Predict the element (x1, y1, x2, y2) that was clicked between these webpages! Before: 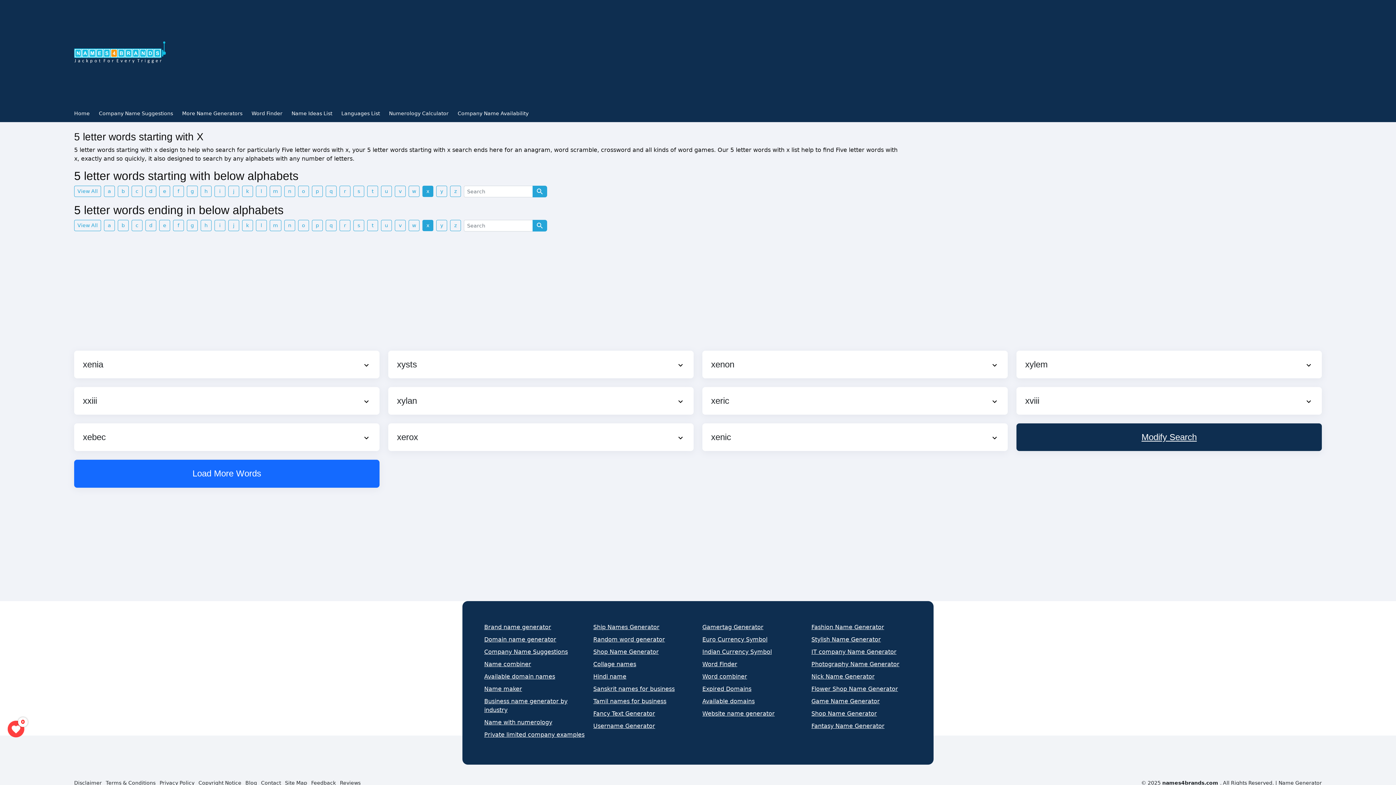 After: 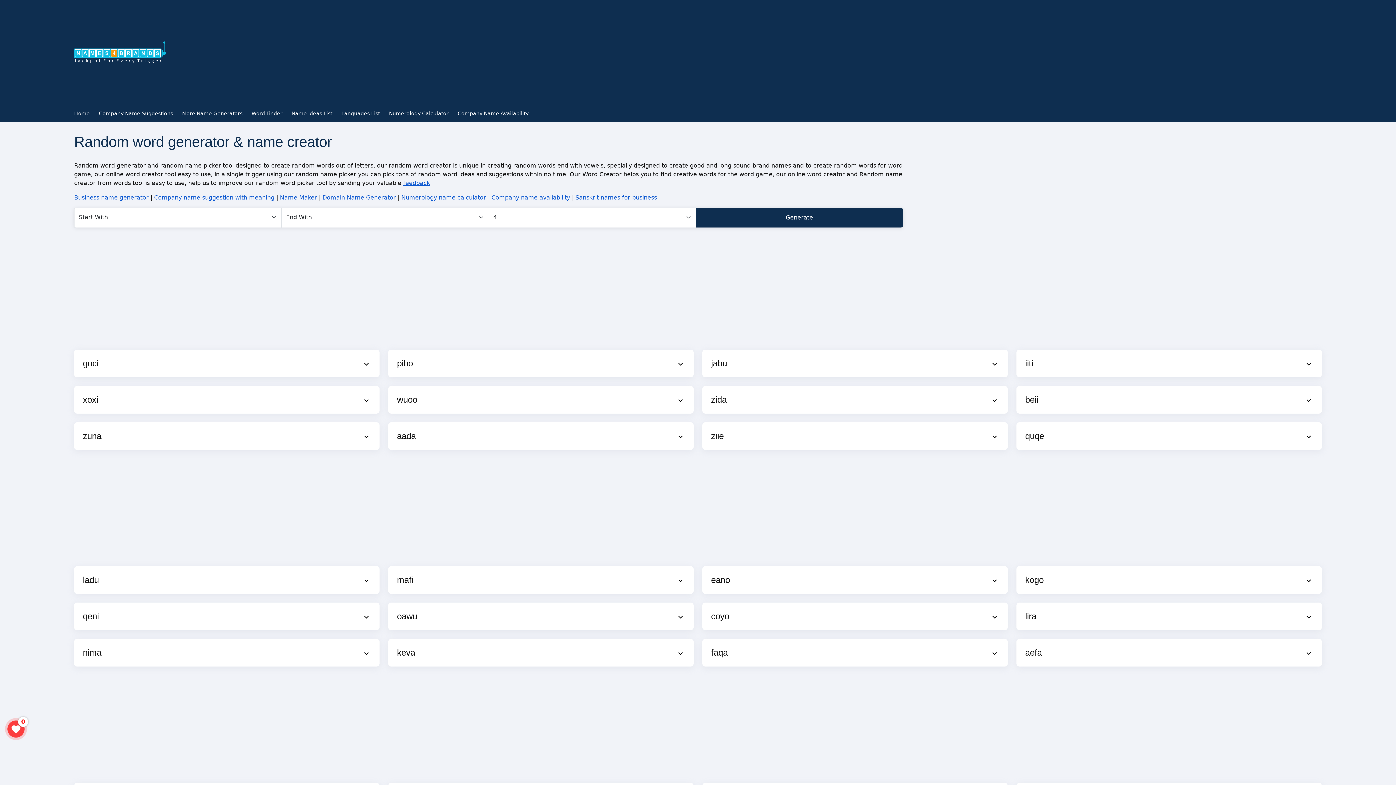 Action: label: Random word generator bbox: (593, 635, 693, 644)